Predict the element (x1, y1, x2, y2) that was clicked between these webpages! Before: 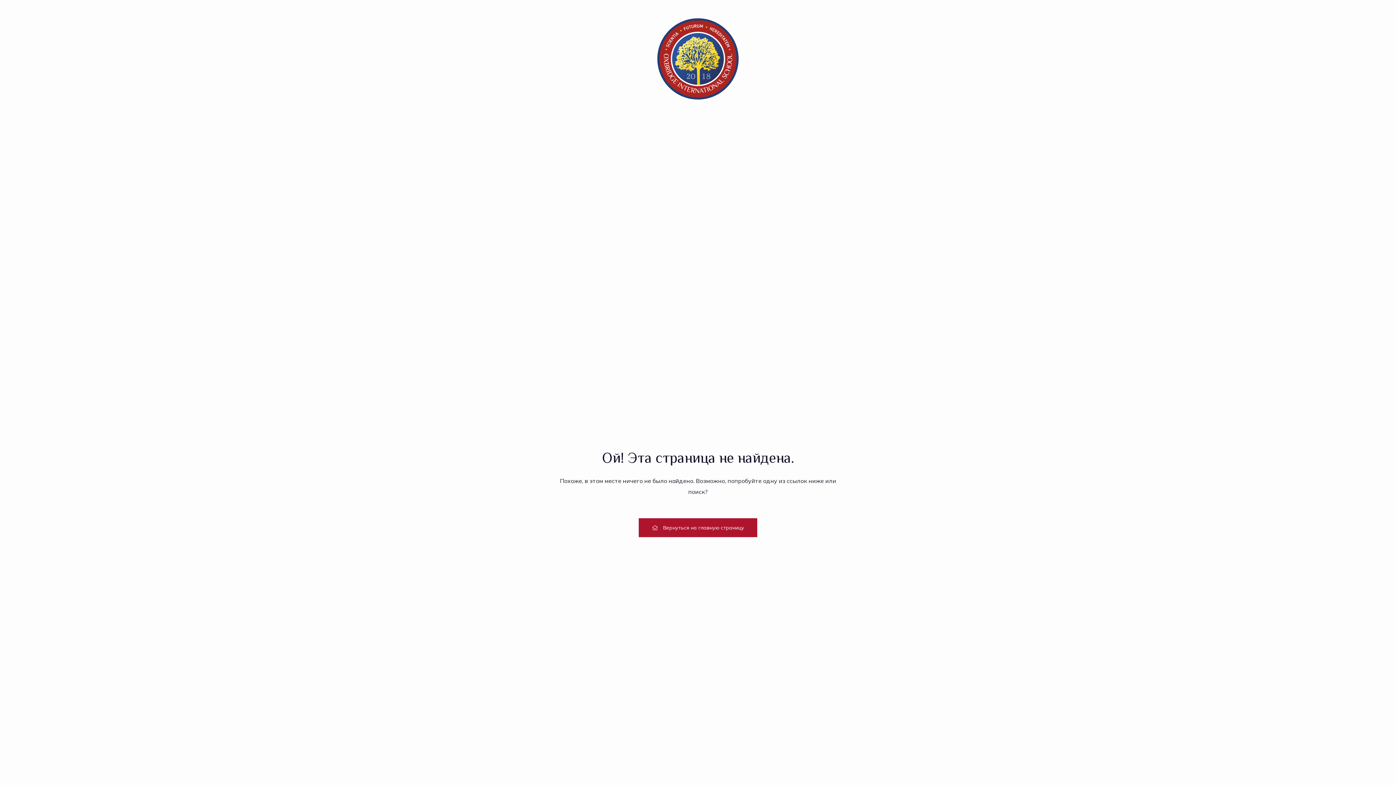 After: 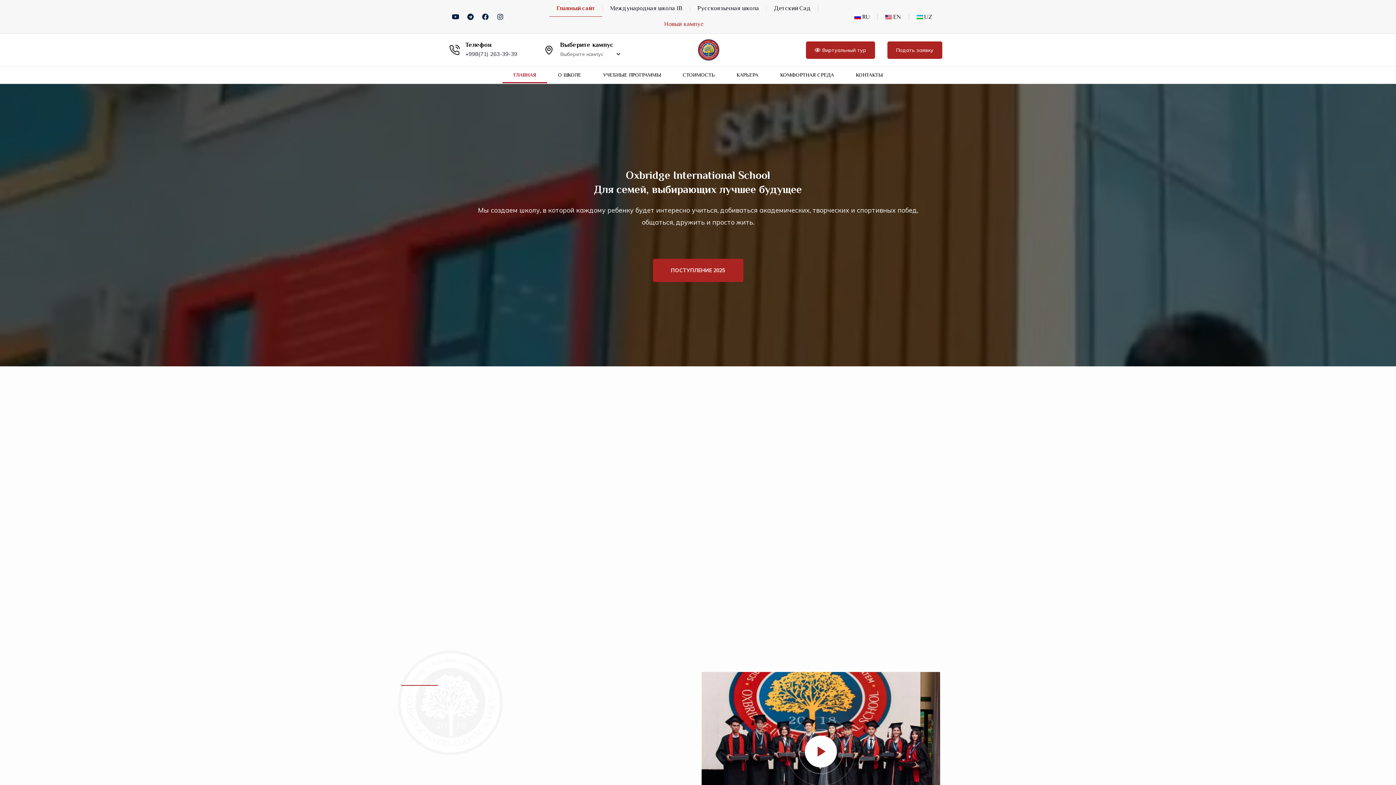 Action: bbox: (657, 12, 738, 105)